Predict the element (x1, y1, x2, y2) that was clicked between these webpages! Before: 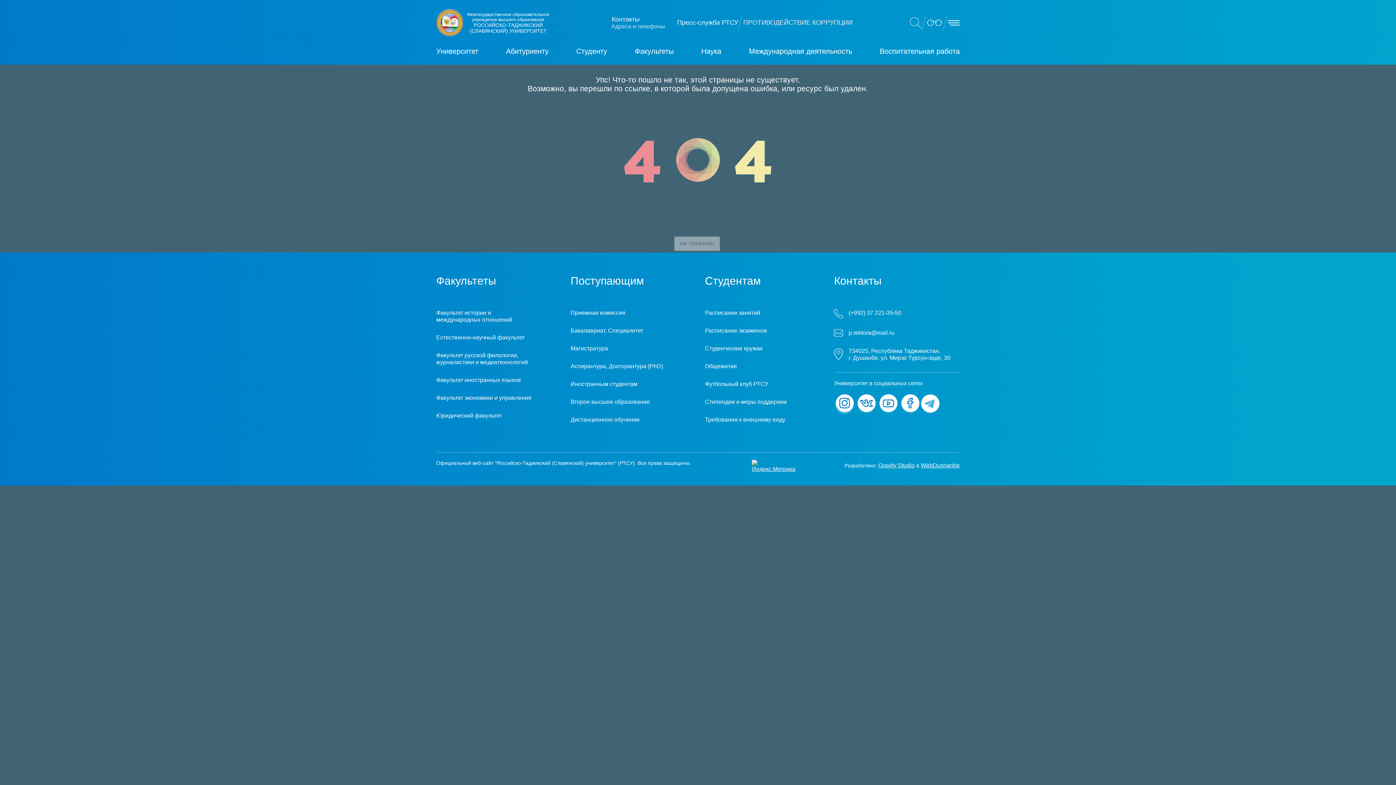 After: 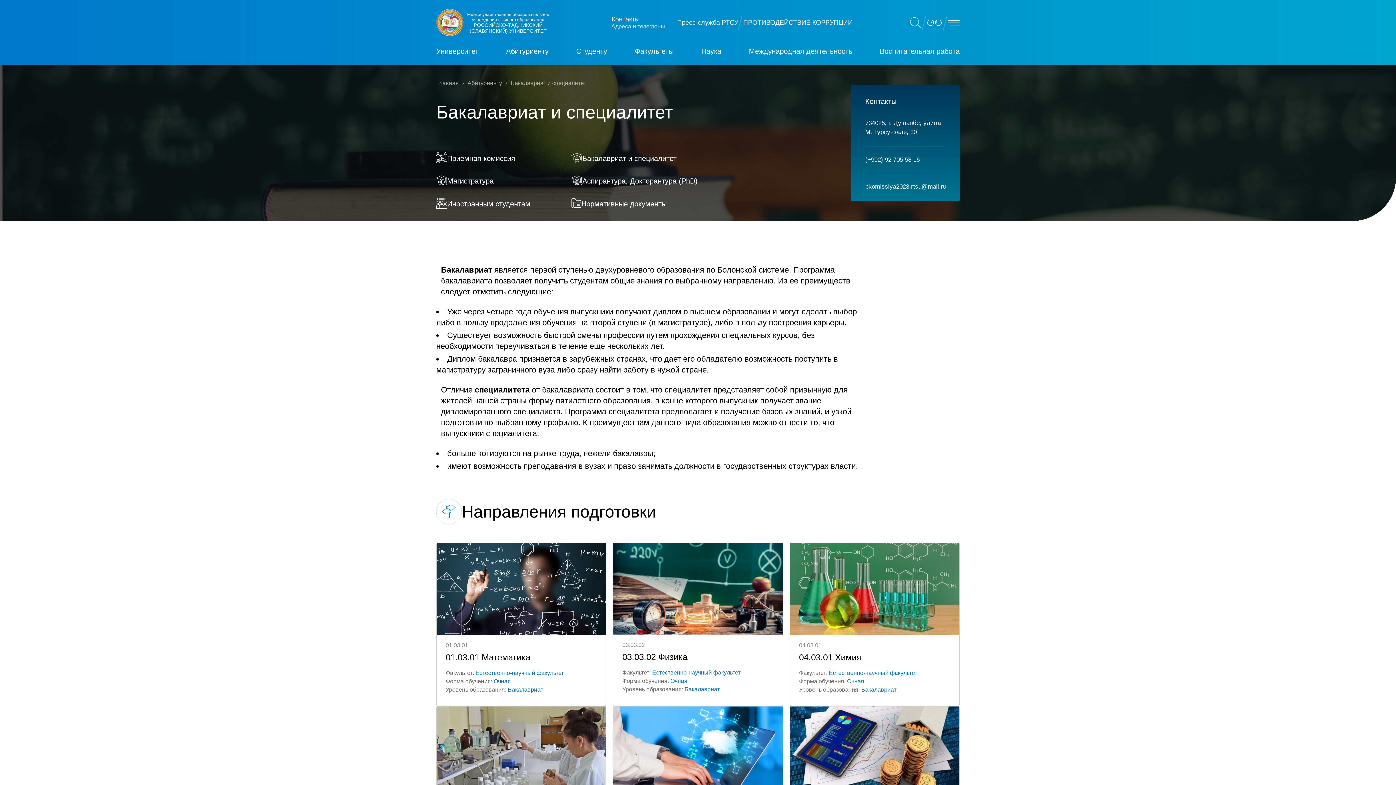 Action: bbox: (570, 327, 643, 333) label: Бакалавриат, Специалитет